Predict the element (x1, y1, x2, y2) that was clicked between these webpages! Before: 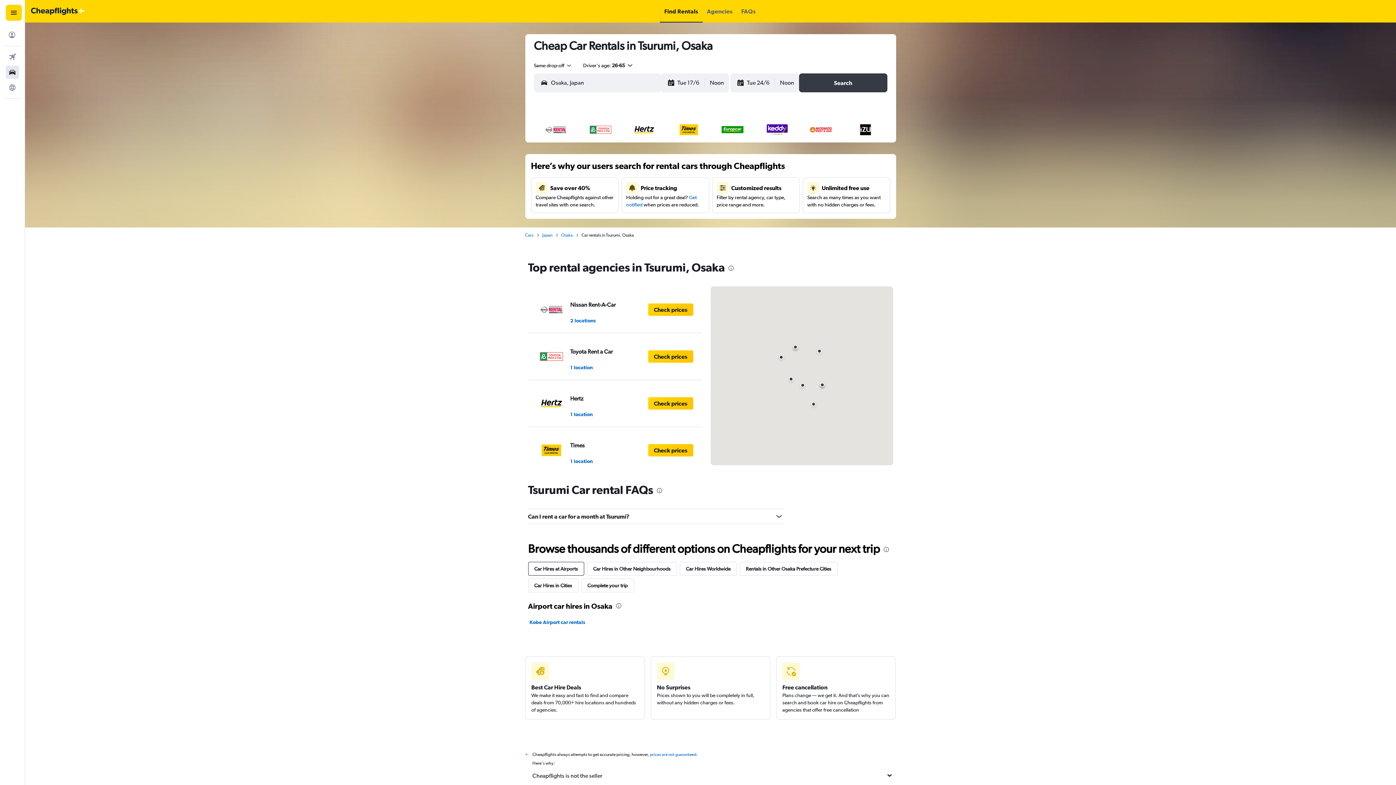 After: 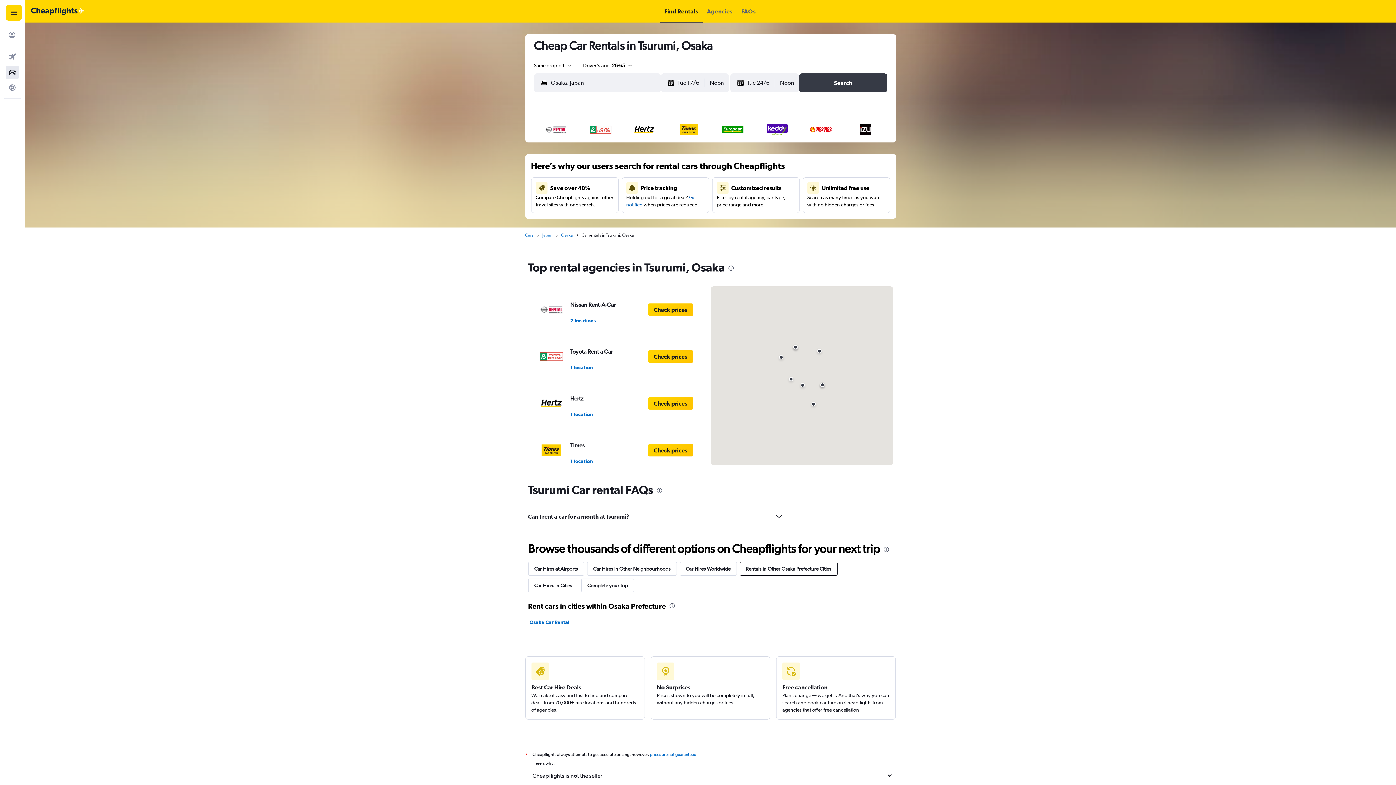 Action: label: Rentals in Other Osaka Prefecture Cities bbox: (739, 562, 837, 576)